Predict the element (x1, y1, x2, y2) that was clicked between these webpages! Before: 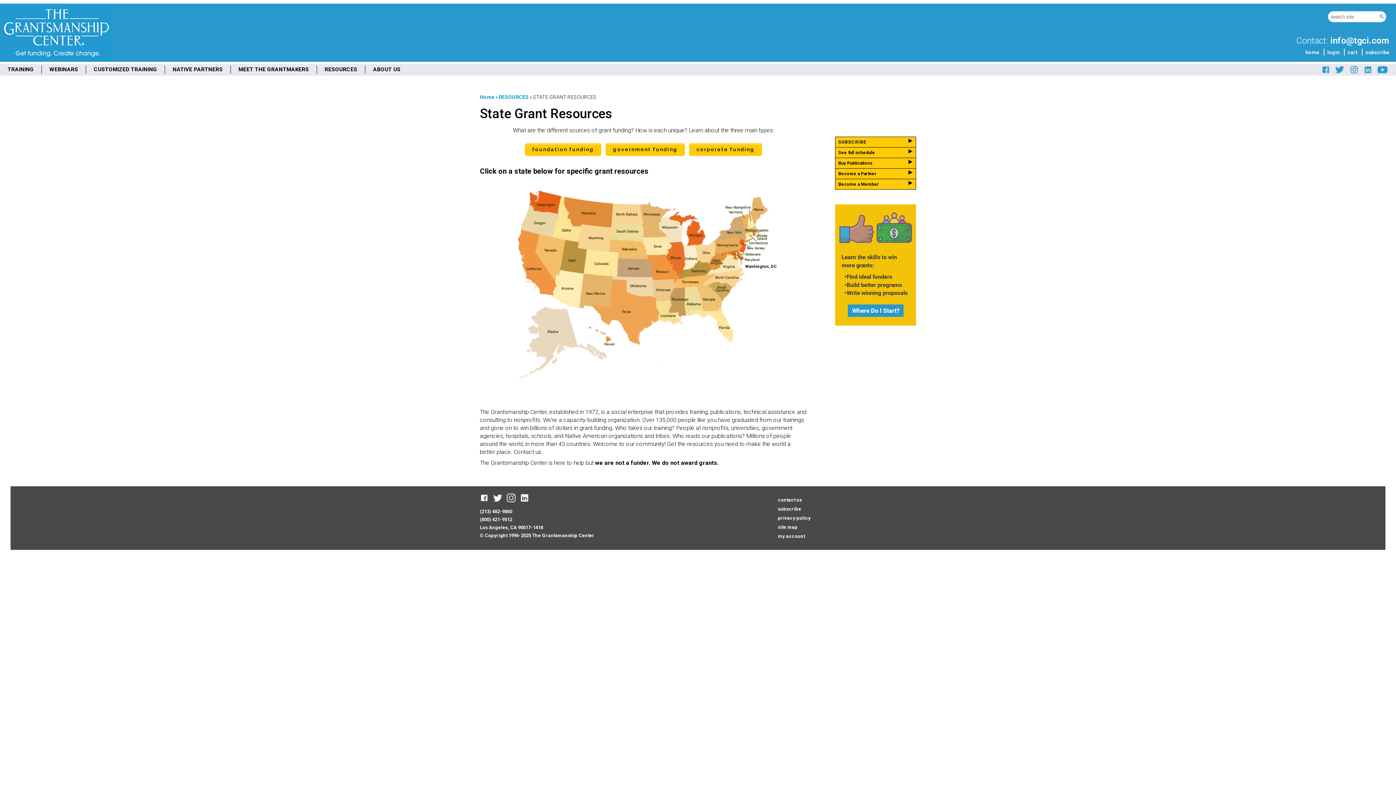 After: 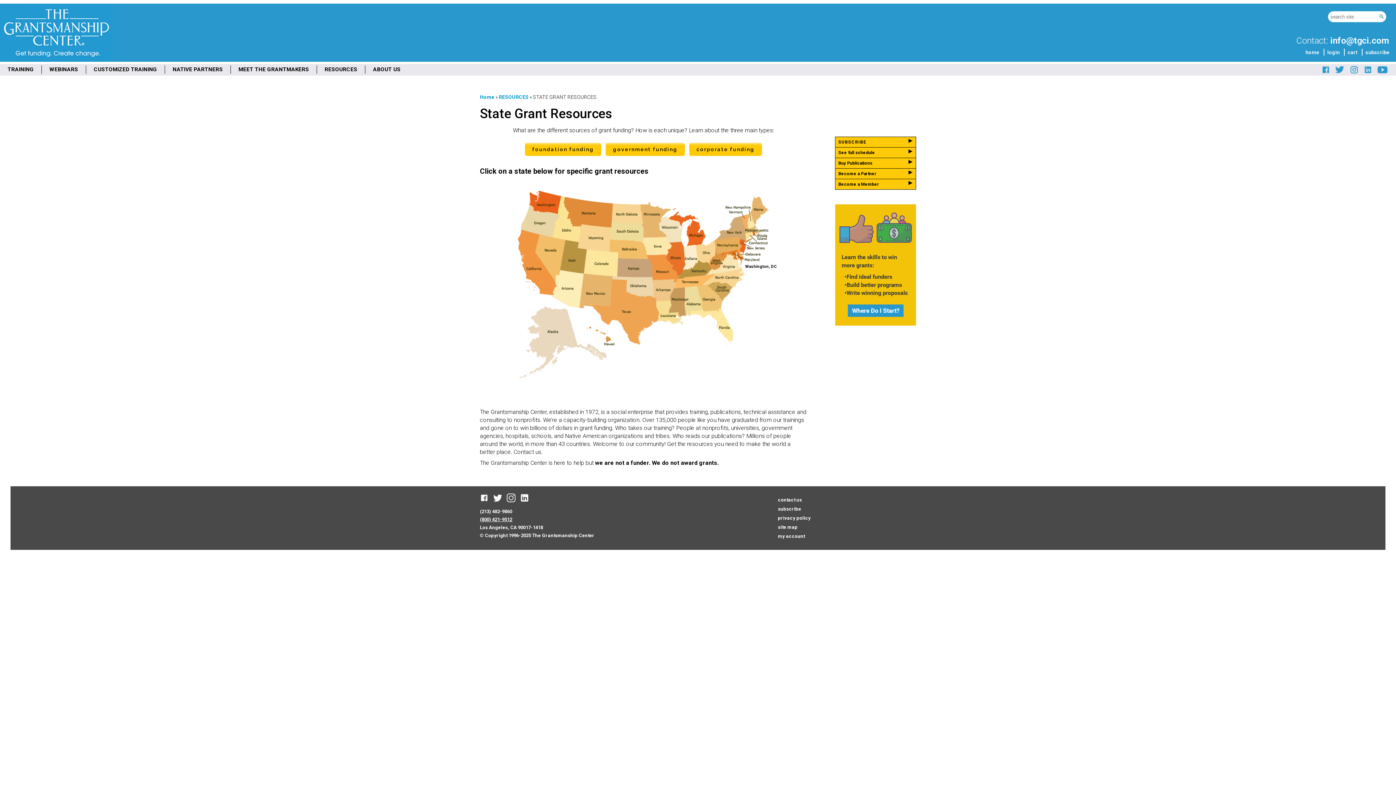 Action: bbox: (479, 517, 512, 522) label: (800) 421-9512